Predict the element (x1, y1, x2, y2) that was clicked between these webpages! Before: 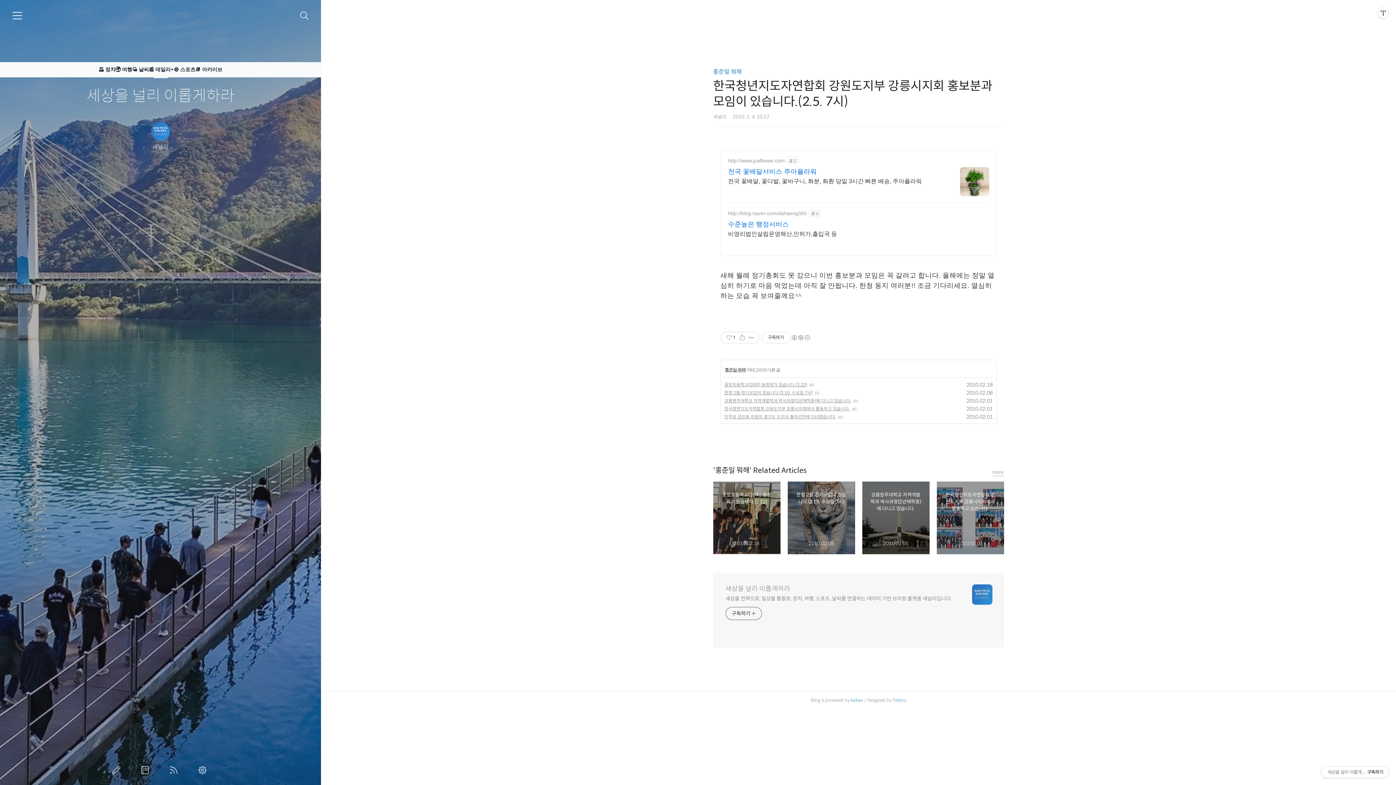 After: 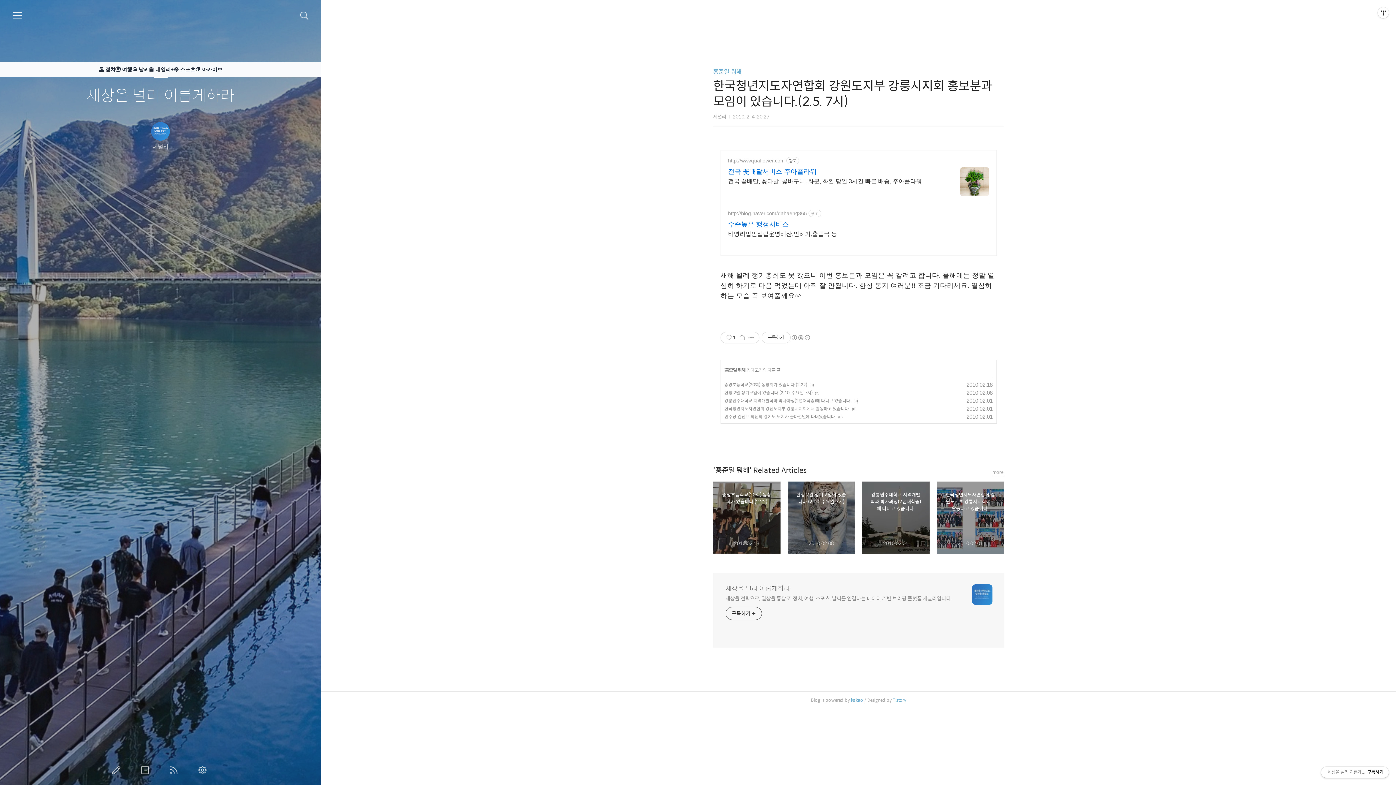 Action: bbox: (1321, 767, 1389, 778) label: 세상을 널리 이롭게하라구독하기